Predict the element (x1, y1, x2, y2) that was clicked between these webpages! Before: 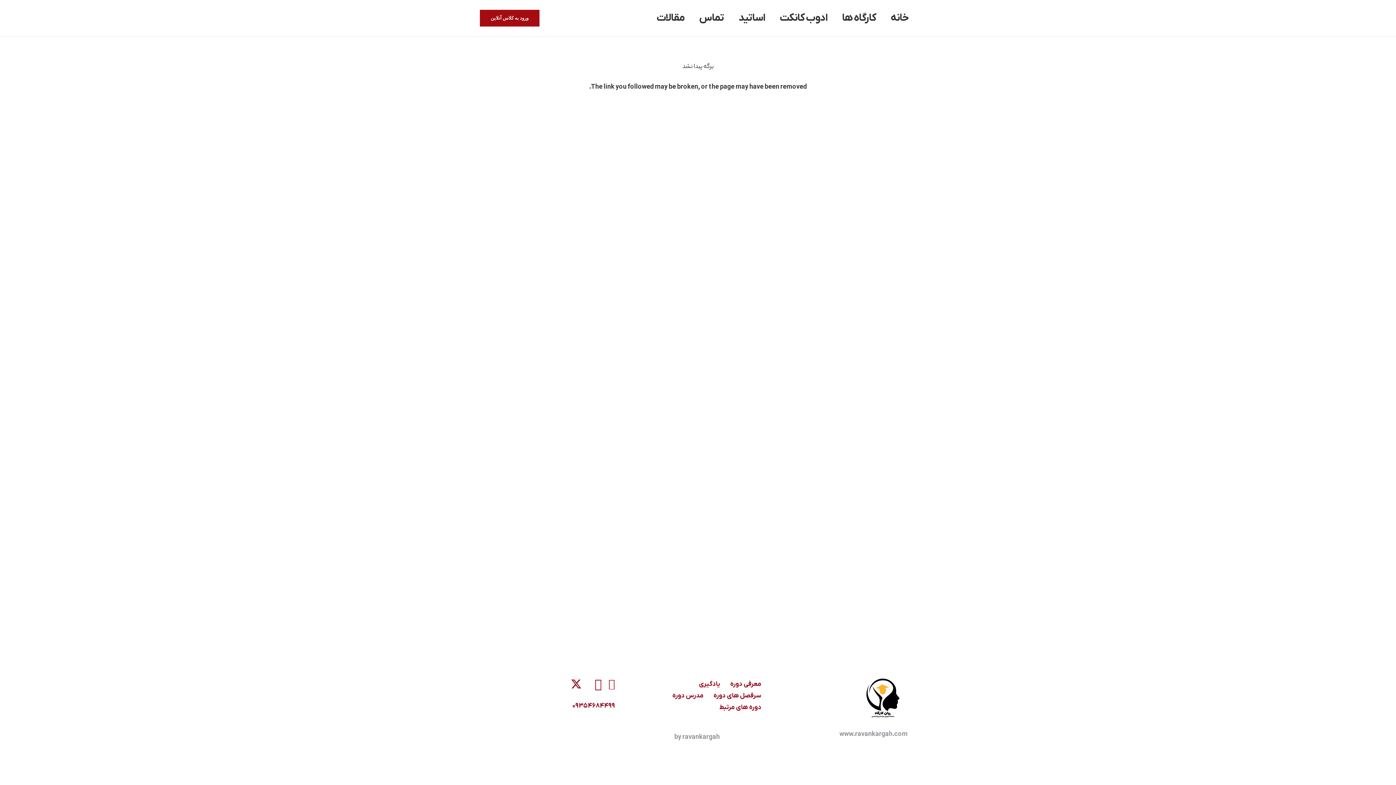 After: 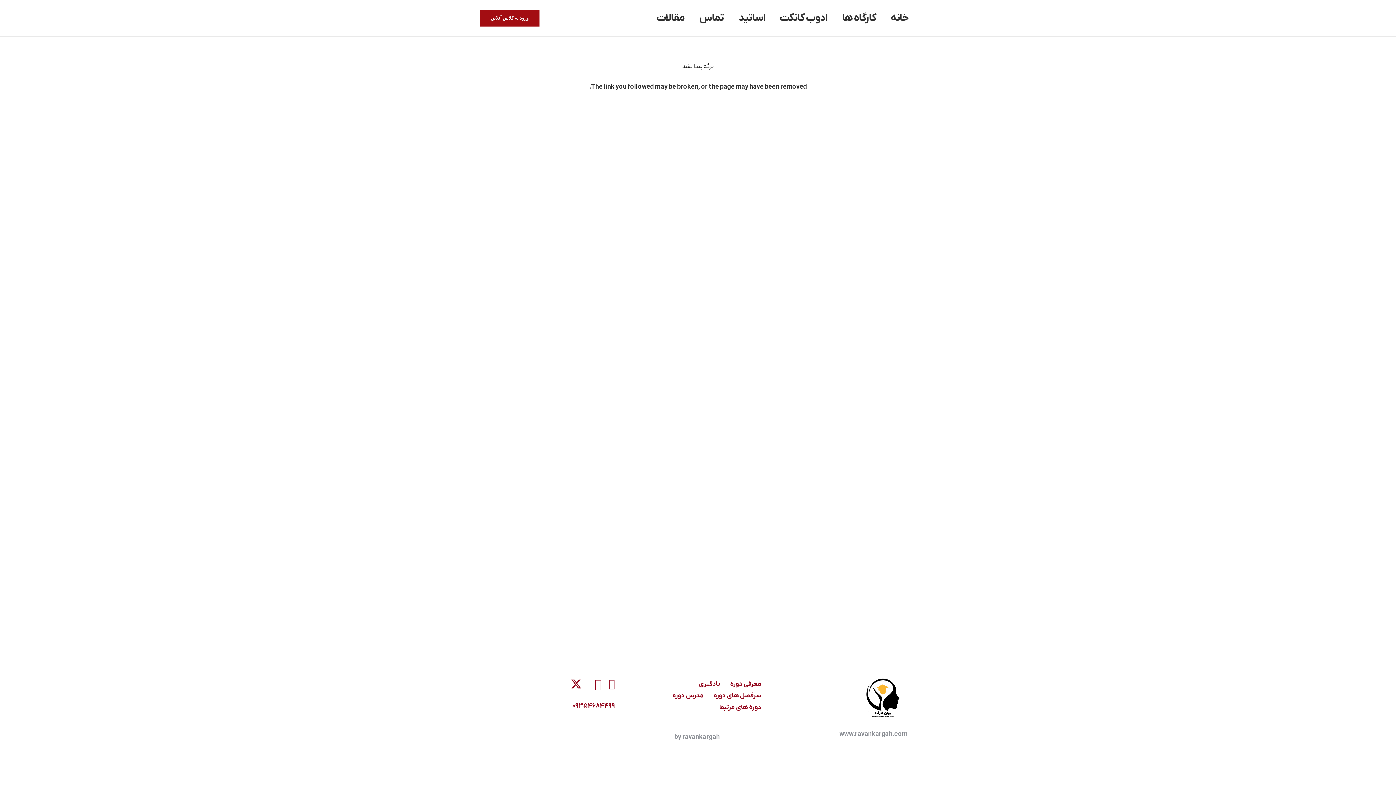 Action: label: X bbox: (570, 678, 581, 690)